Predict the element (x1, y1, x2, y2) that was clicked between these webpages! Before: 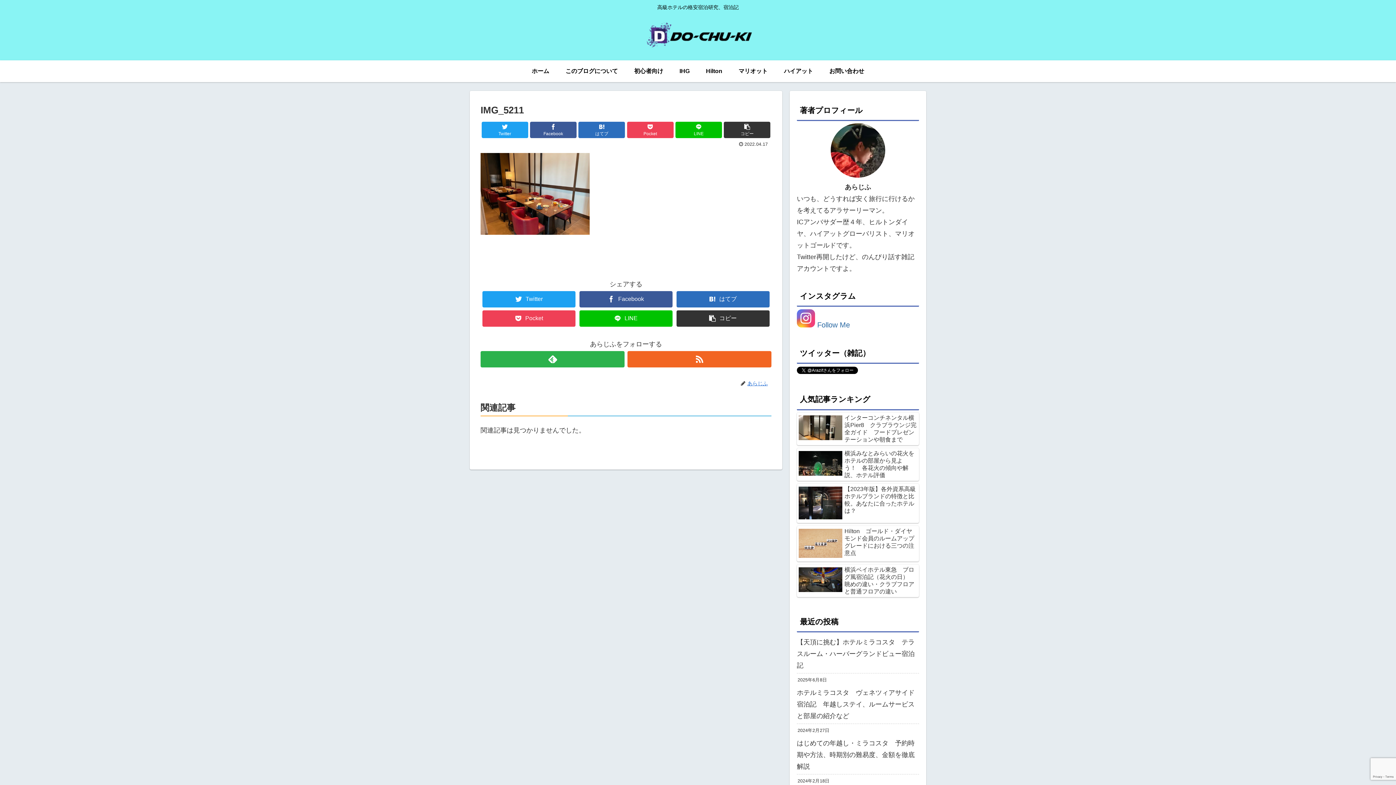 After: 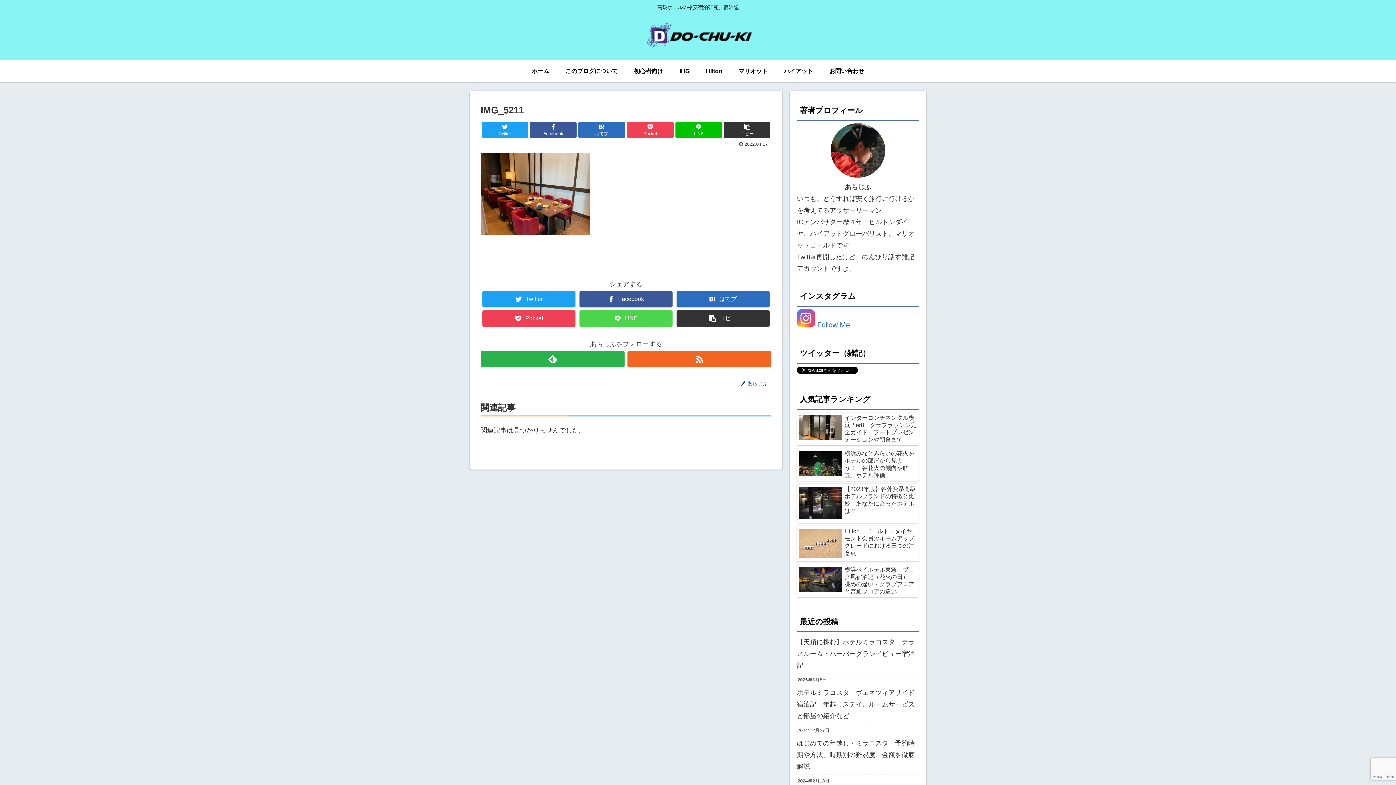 Action: bbox: (579, 310, 672, 326) label: LINE